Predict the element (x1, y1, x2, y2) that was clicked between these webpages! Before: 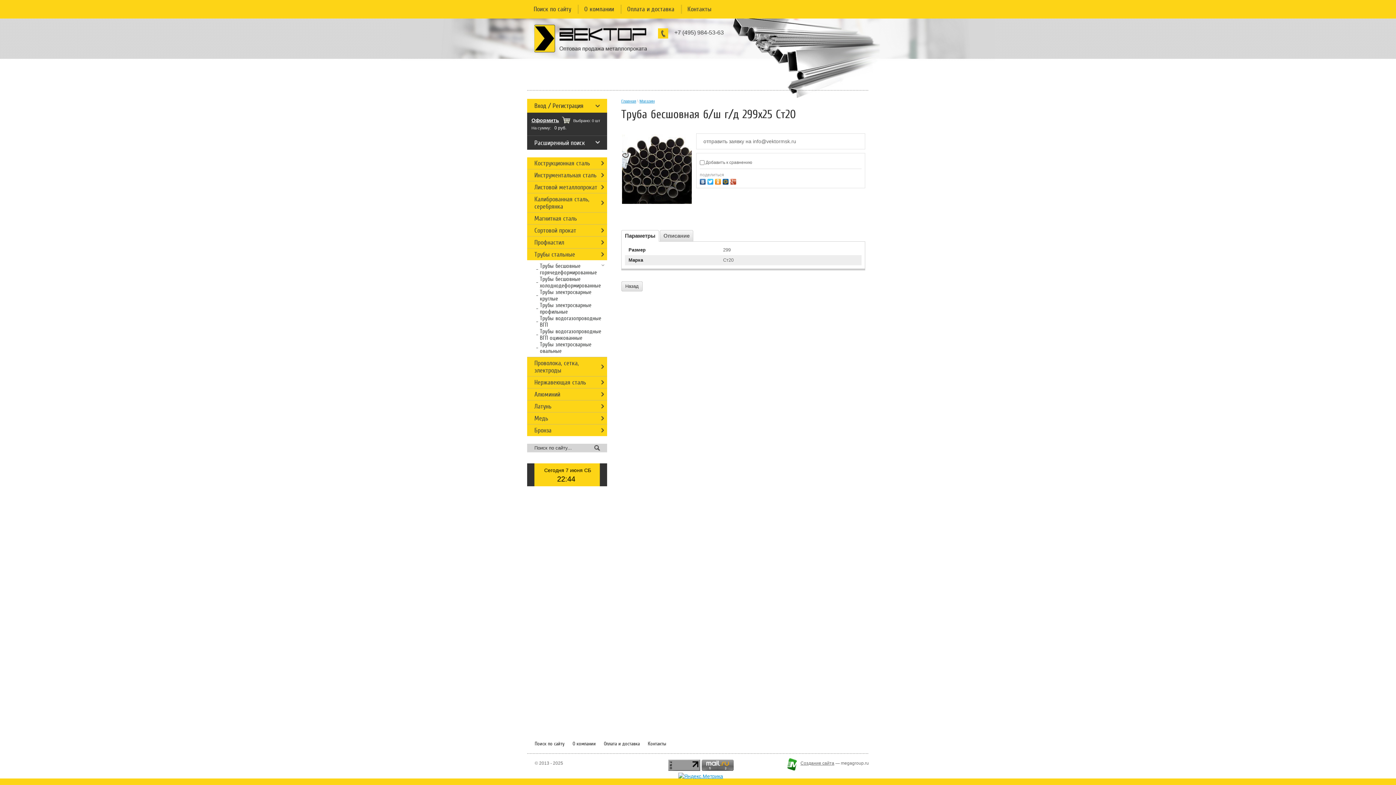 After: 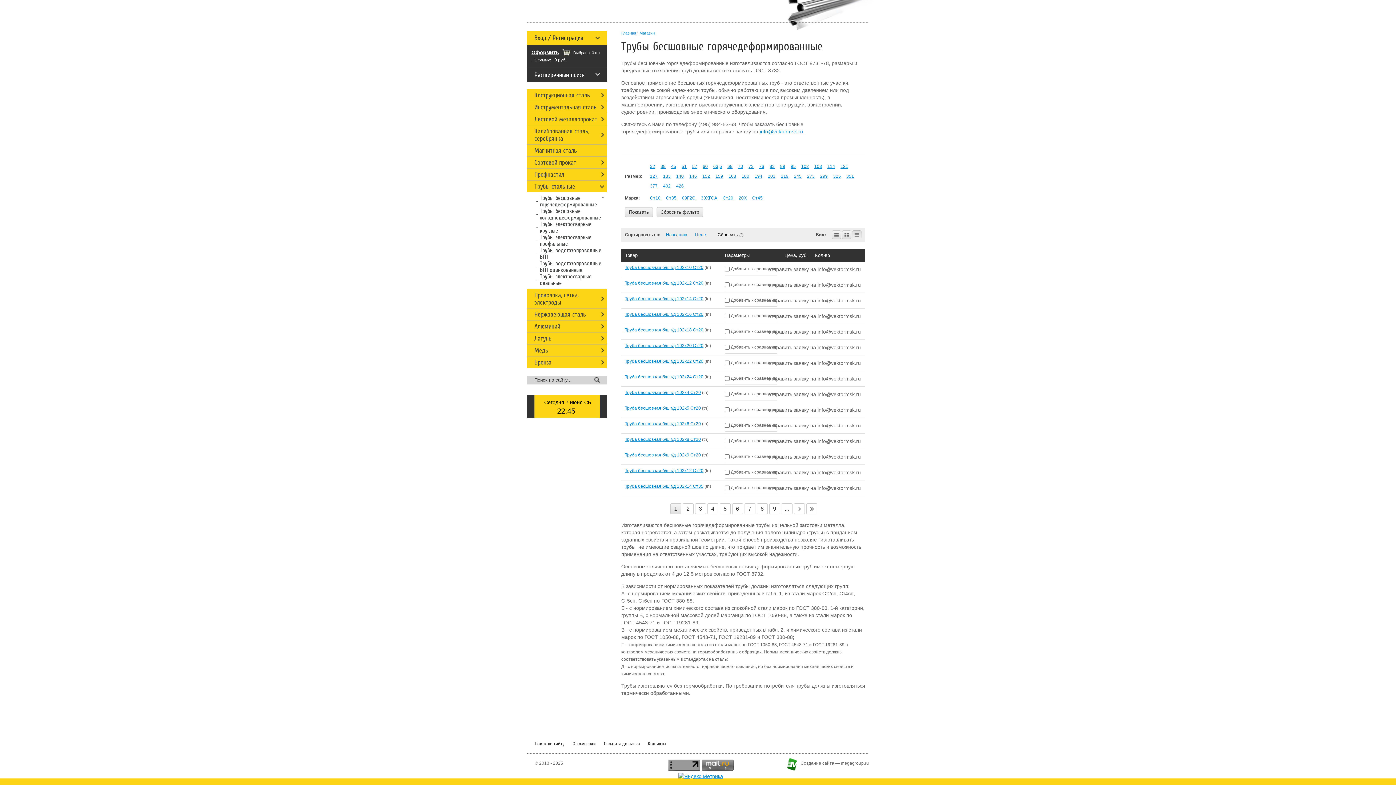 Action: label: Трубы бесшовные горячедеформированные bbox: (536, 262, 607, 276)